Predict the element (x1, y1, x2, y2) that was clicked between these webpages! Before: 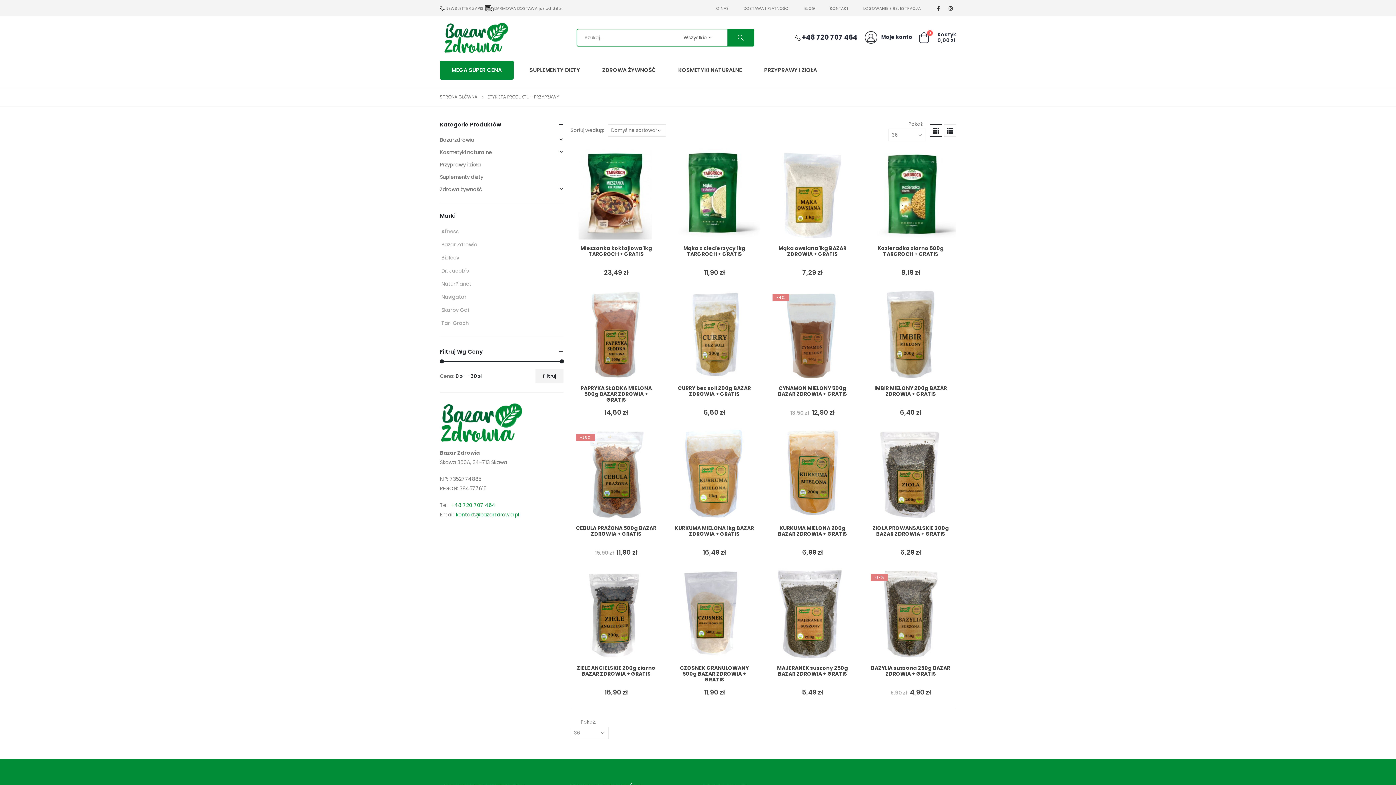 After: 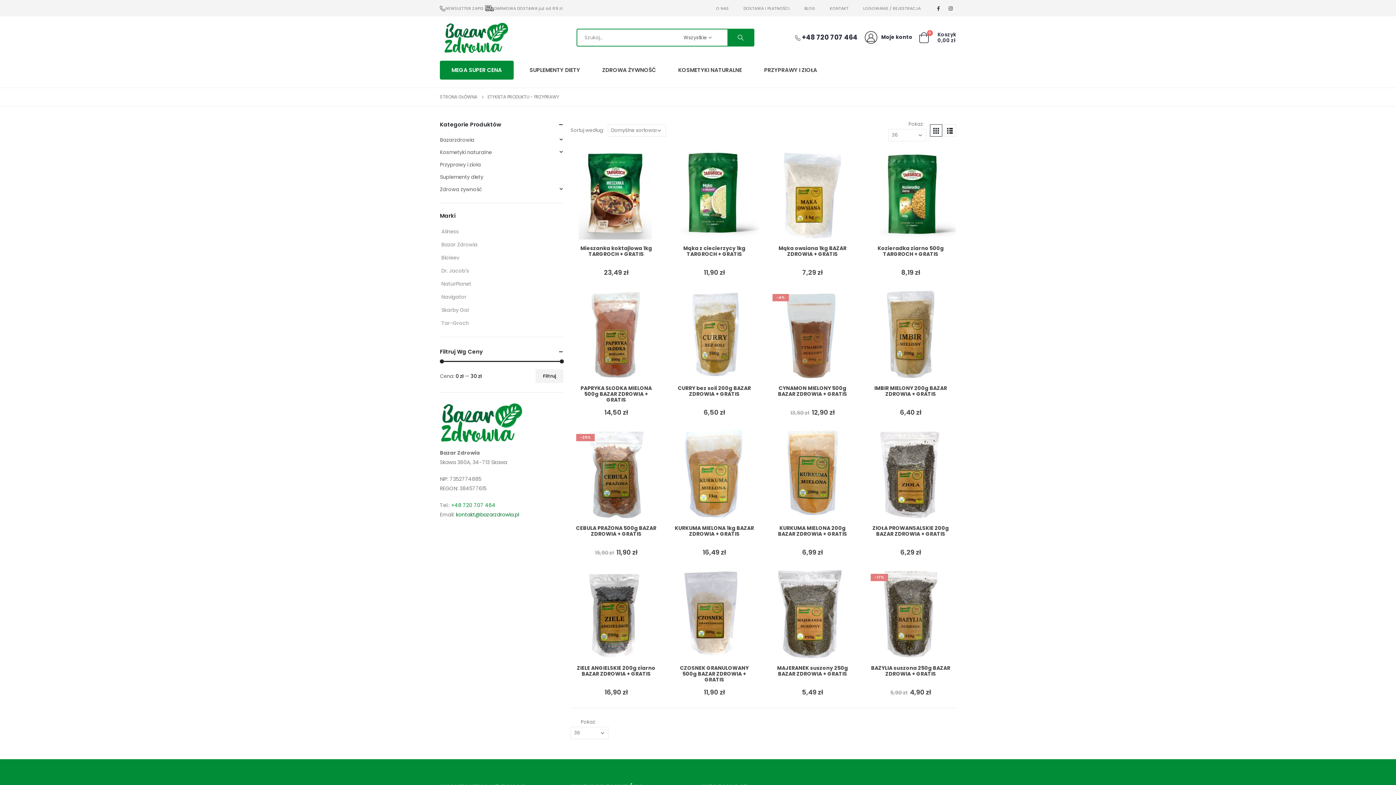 Action: bbox: (456, 511, 519, 518) label: kontakt@bazarzdrowia.pl